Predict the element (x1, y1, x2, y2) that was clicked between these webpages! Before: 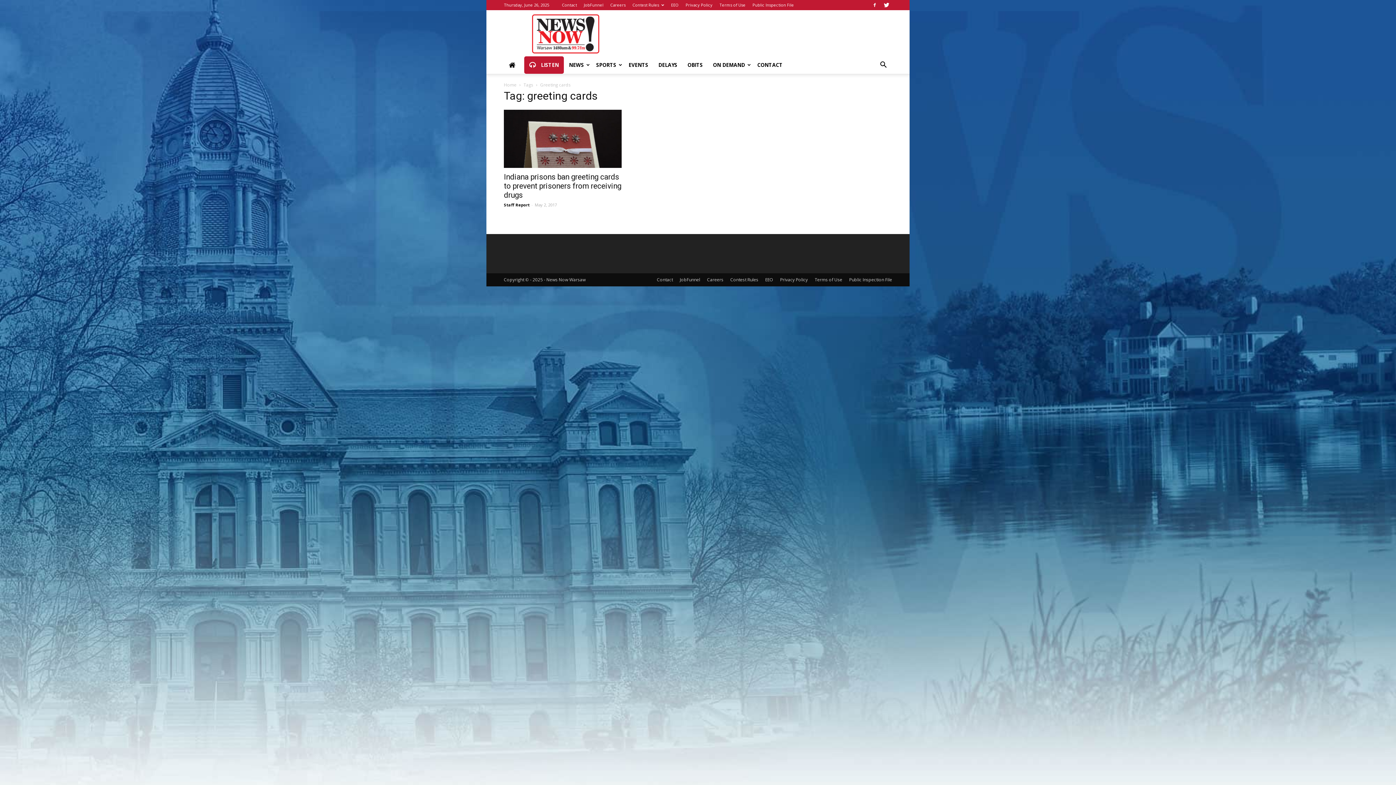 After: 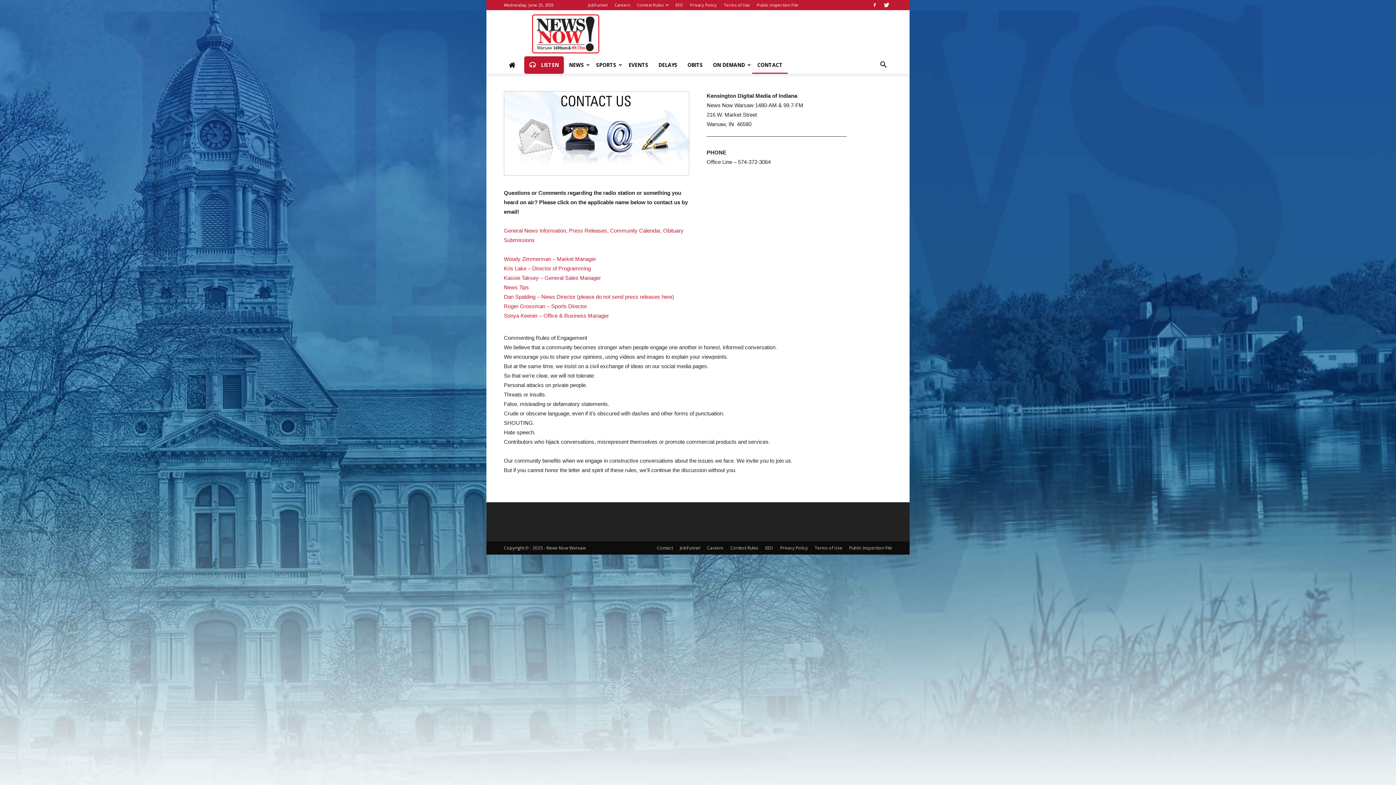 Action: label: CONTACT bbox: (752, 56, 788, 73)